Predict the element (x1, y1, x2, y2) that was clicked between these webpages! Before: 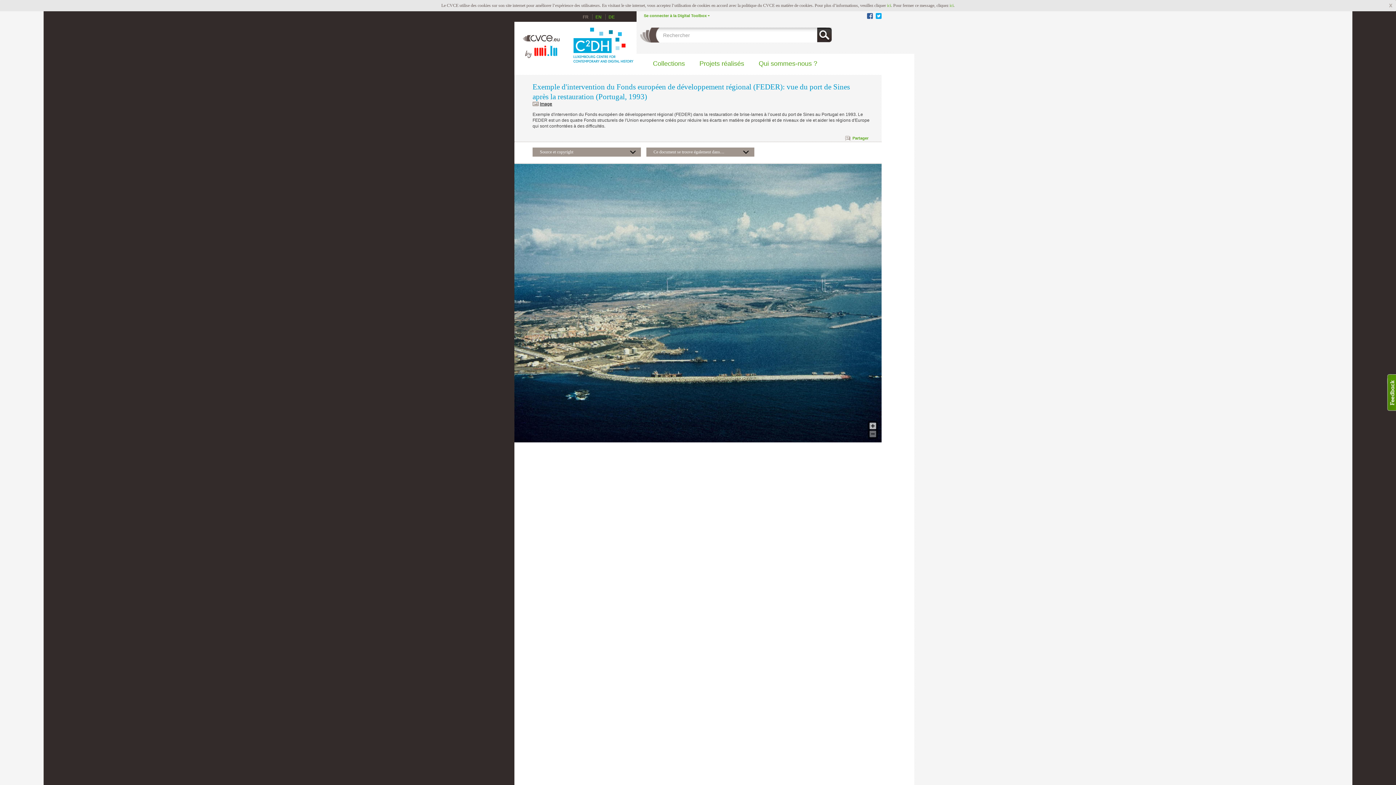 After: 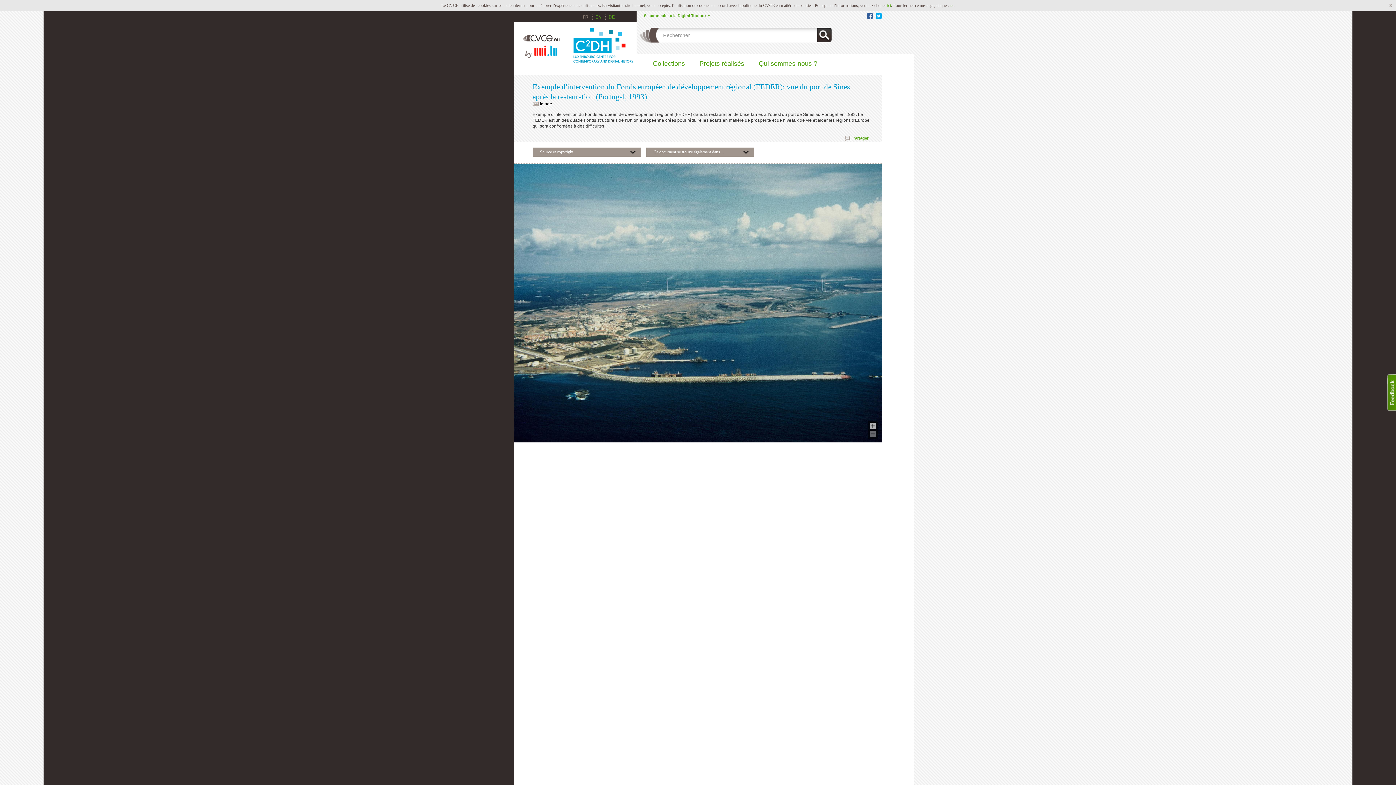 Action: bbox: (876, 13, 881, 18) label: Twitter